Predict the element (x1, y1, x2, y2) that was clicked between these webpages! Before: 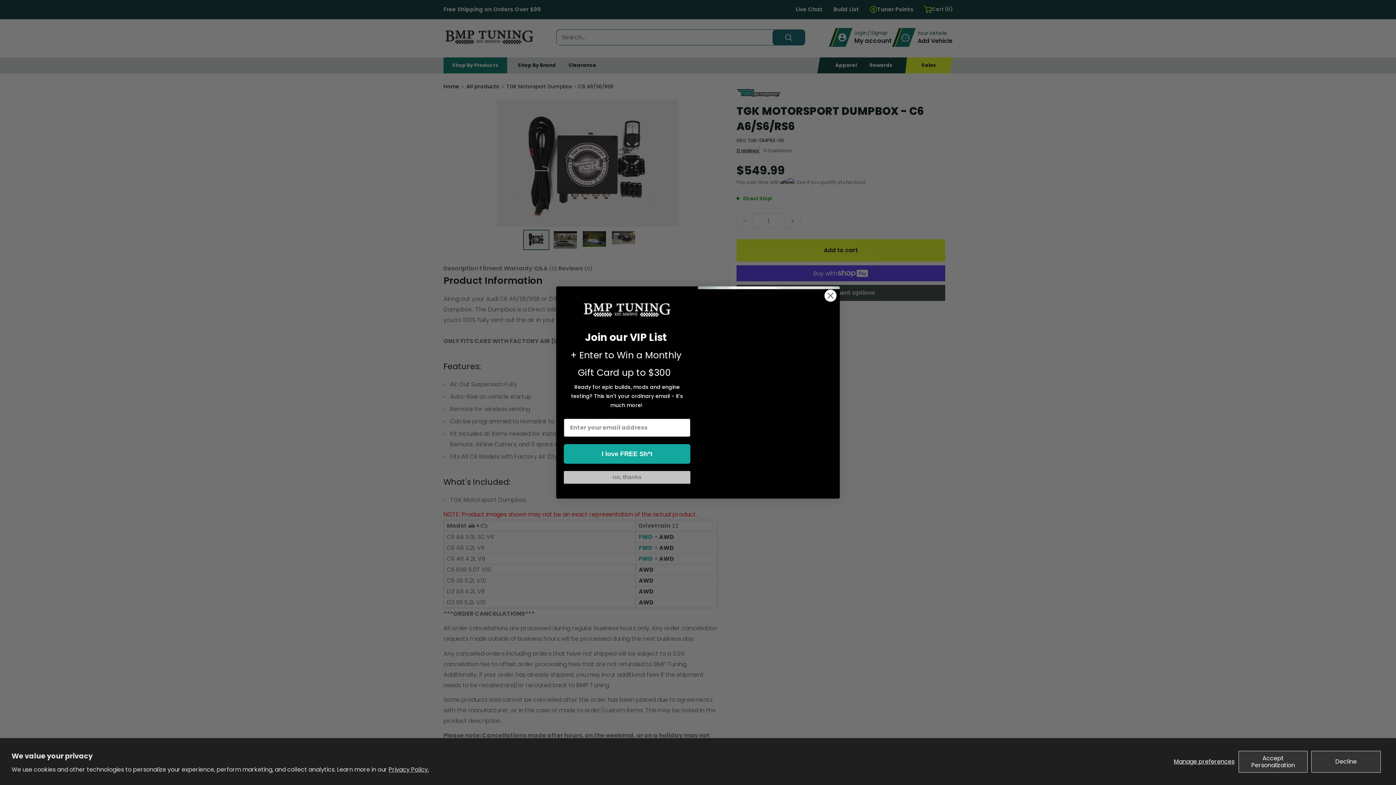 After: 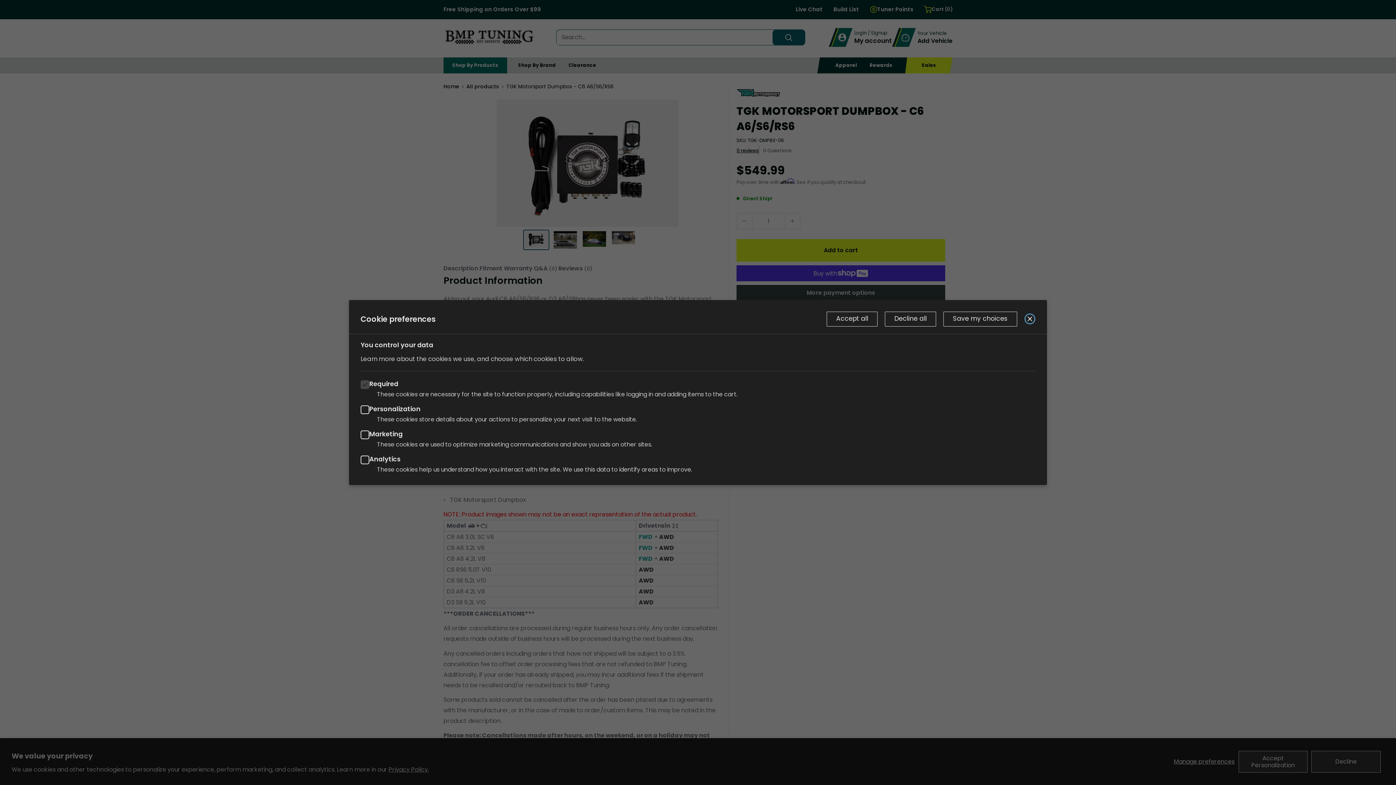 Action: bbox: (1173, 751, 1235, 772) label: Manage preferences